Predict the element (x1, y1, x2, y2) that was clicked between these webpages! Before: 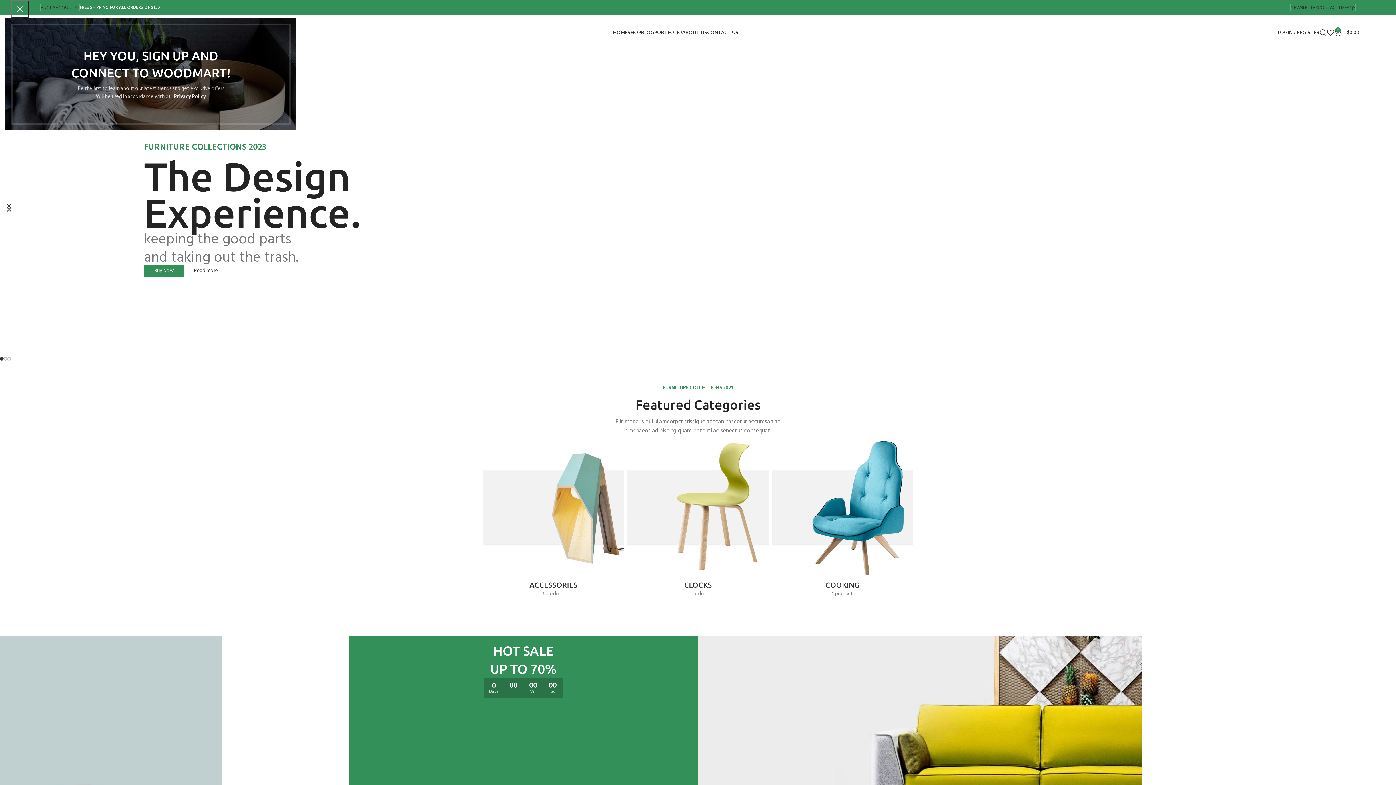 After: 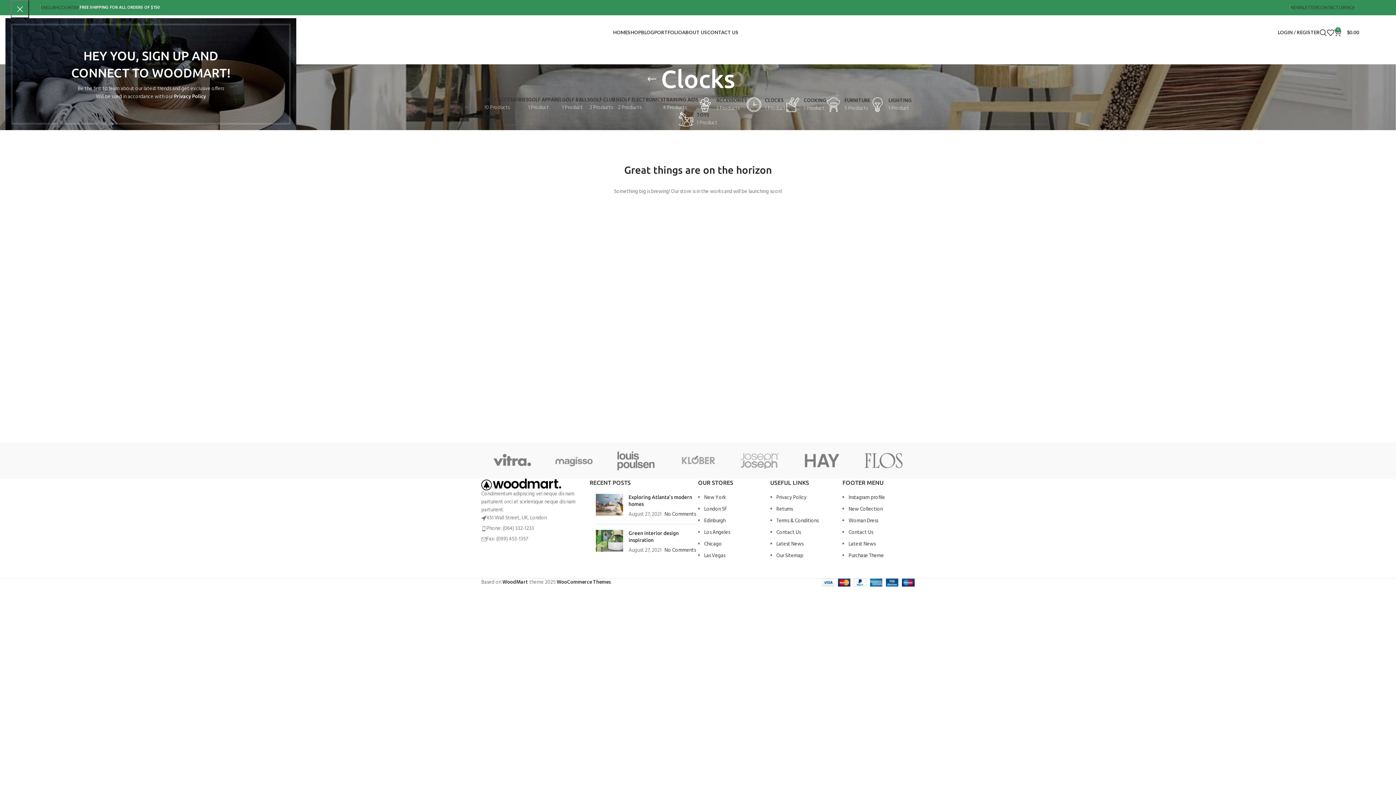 Action: bbox: (627, 435, 768, 577) label: Category image